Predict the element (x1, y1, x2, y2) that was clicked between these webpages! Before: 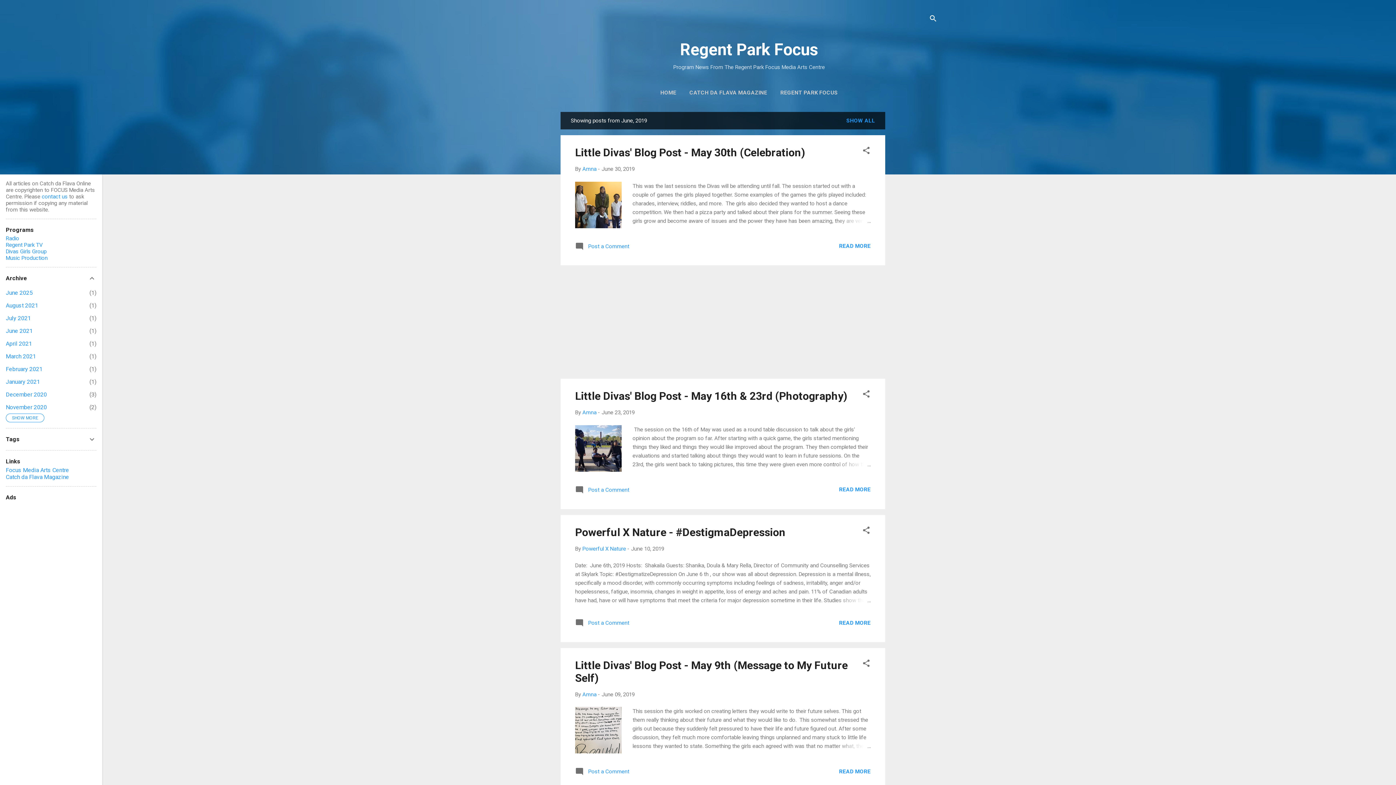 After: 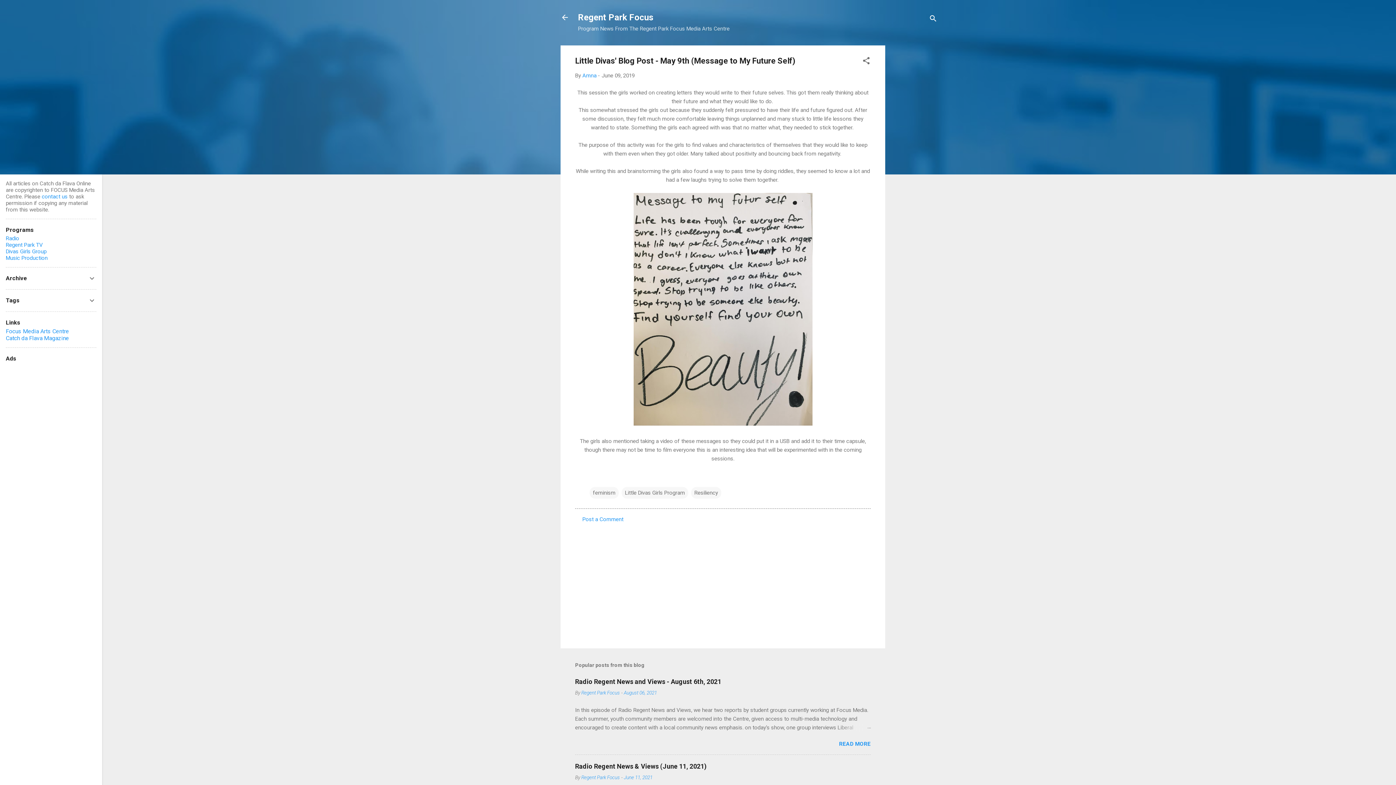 Action: label: READ MORE bbox: (839, 768, 870, 775)